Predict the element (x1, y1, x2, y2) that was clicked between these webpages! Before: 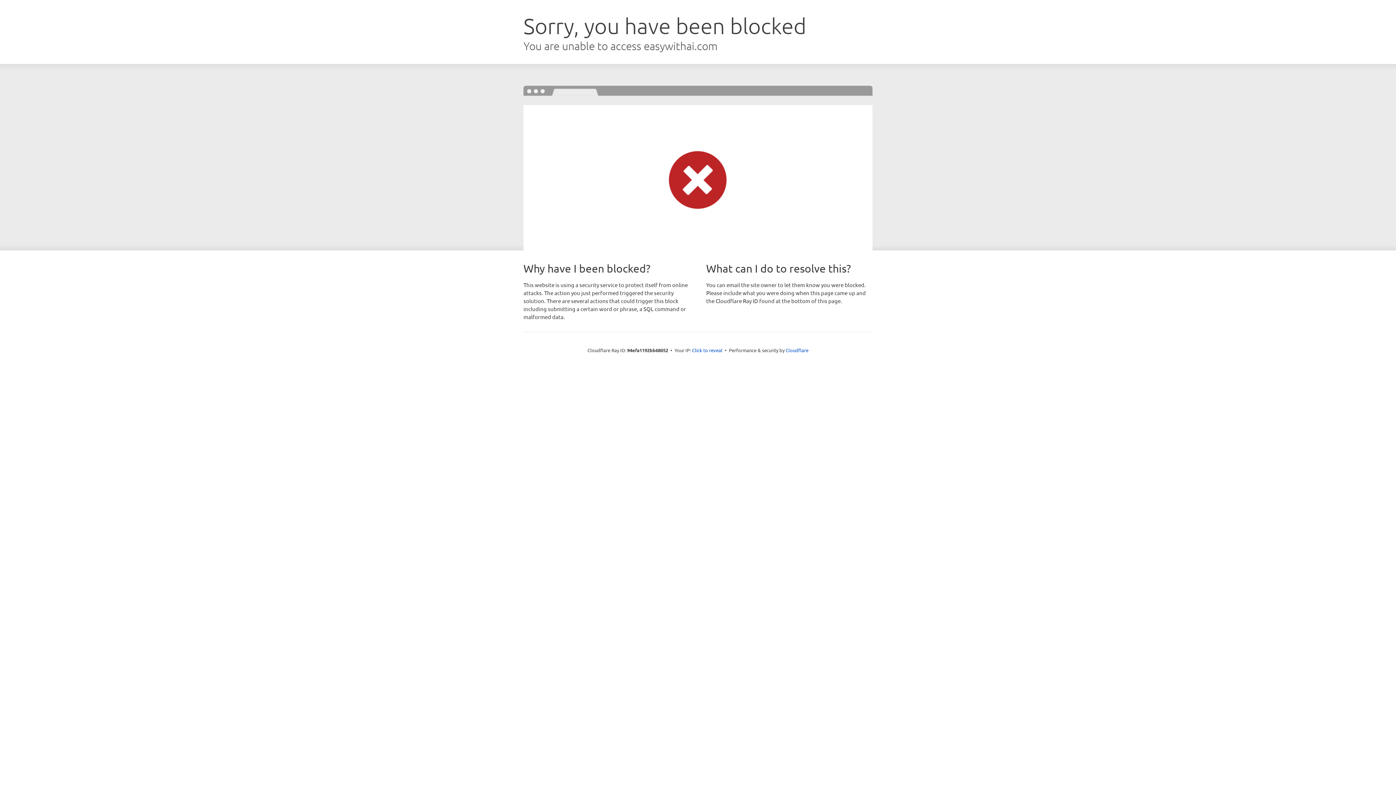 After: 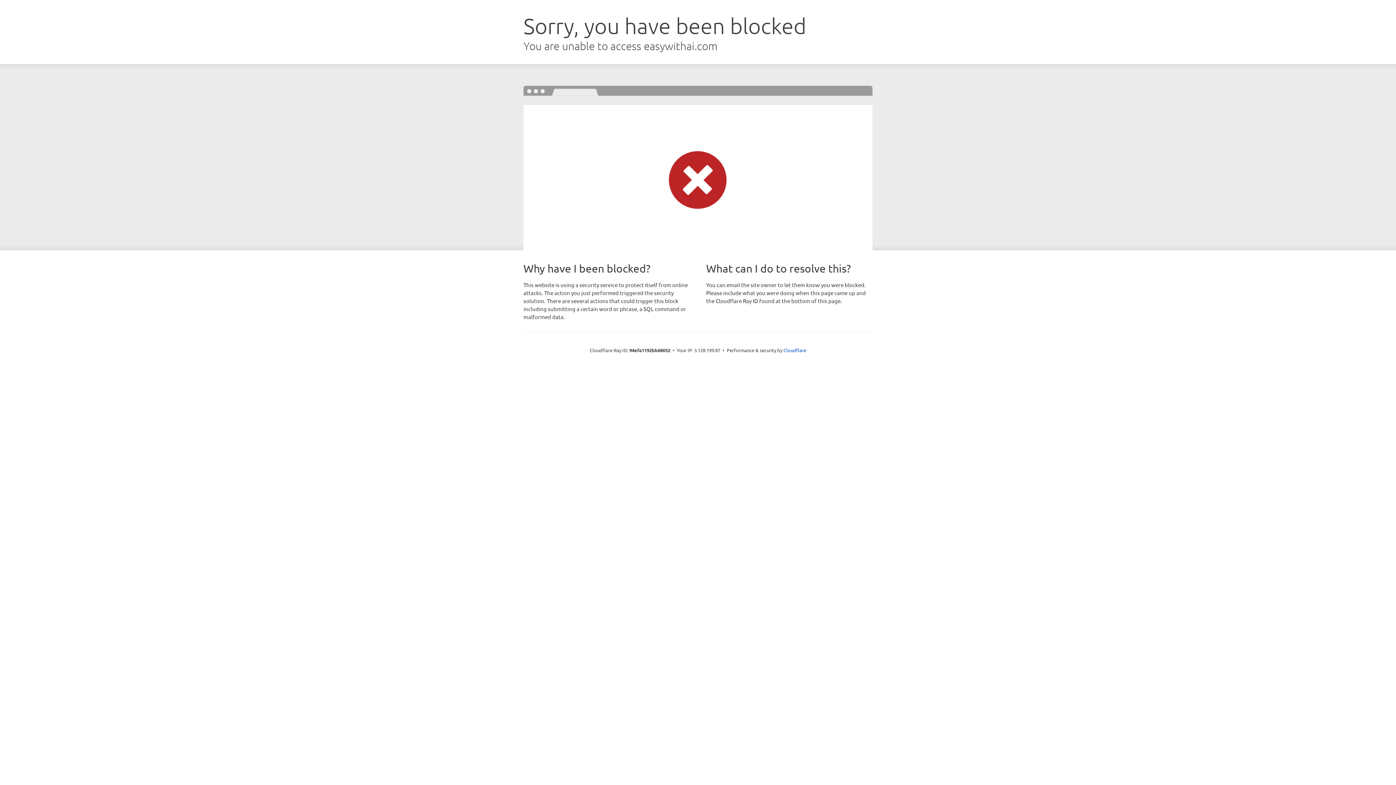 Action: label: Click to reveal bbox: (692, 346, 722, 353)